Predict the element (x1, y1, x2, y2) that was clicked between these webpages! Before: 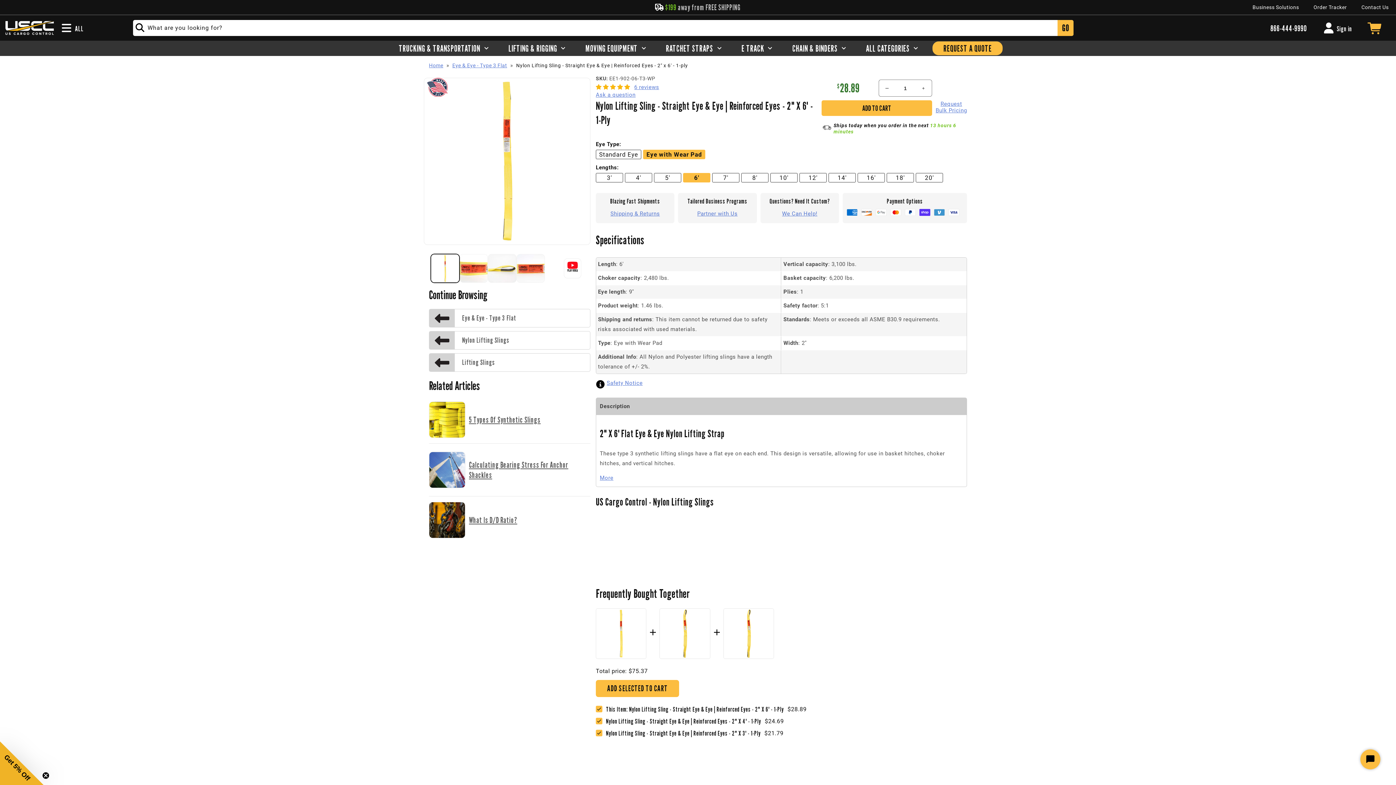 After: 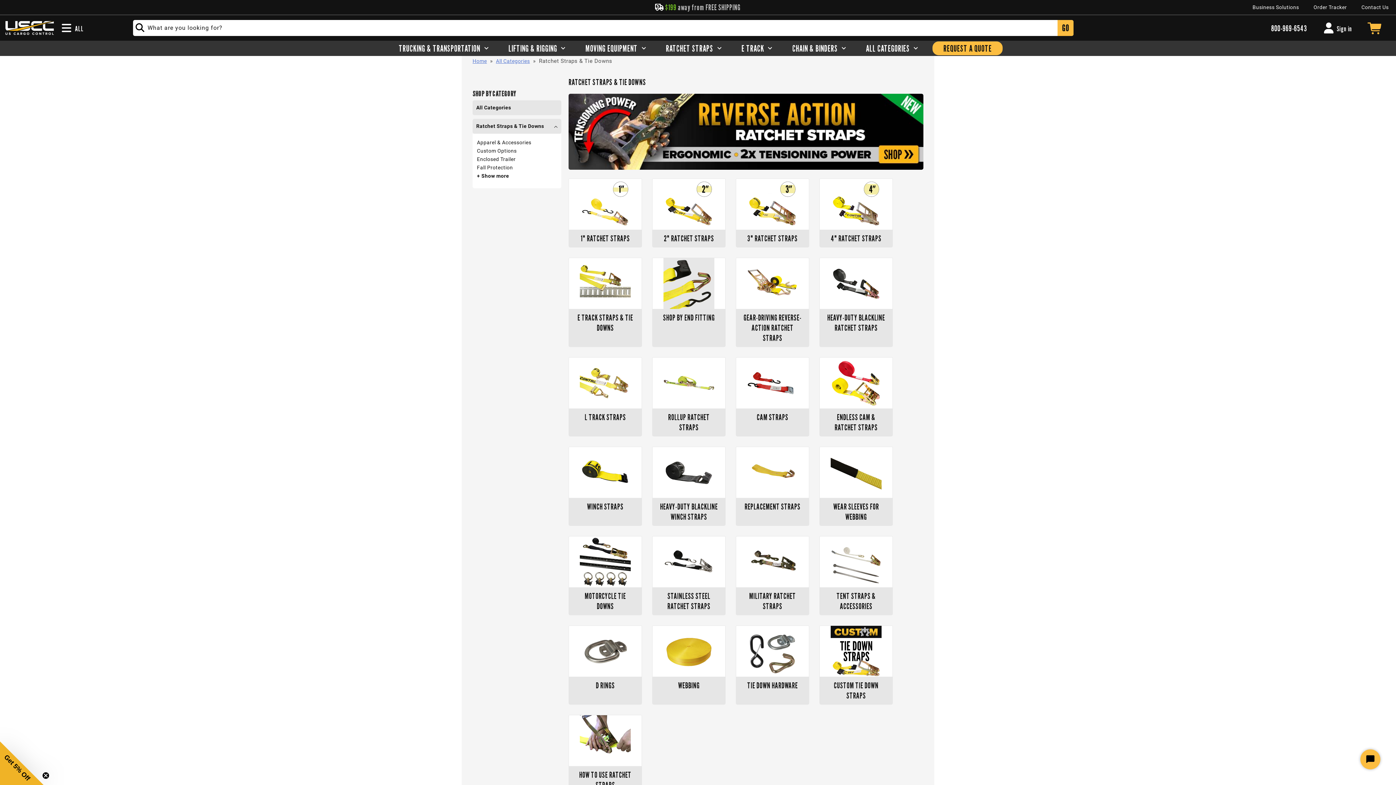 Action: bbox: (666, 41, 723, 55) label: RATCHET STRAPS 